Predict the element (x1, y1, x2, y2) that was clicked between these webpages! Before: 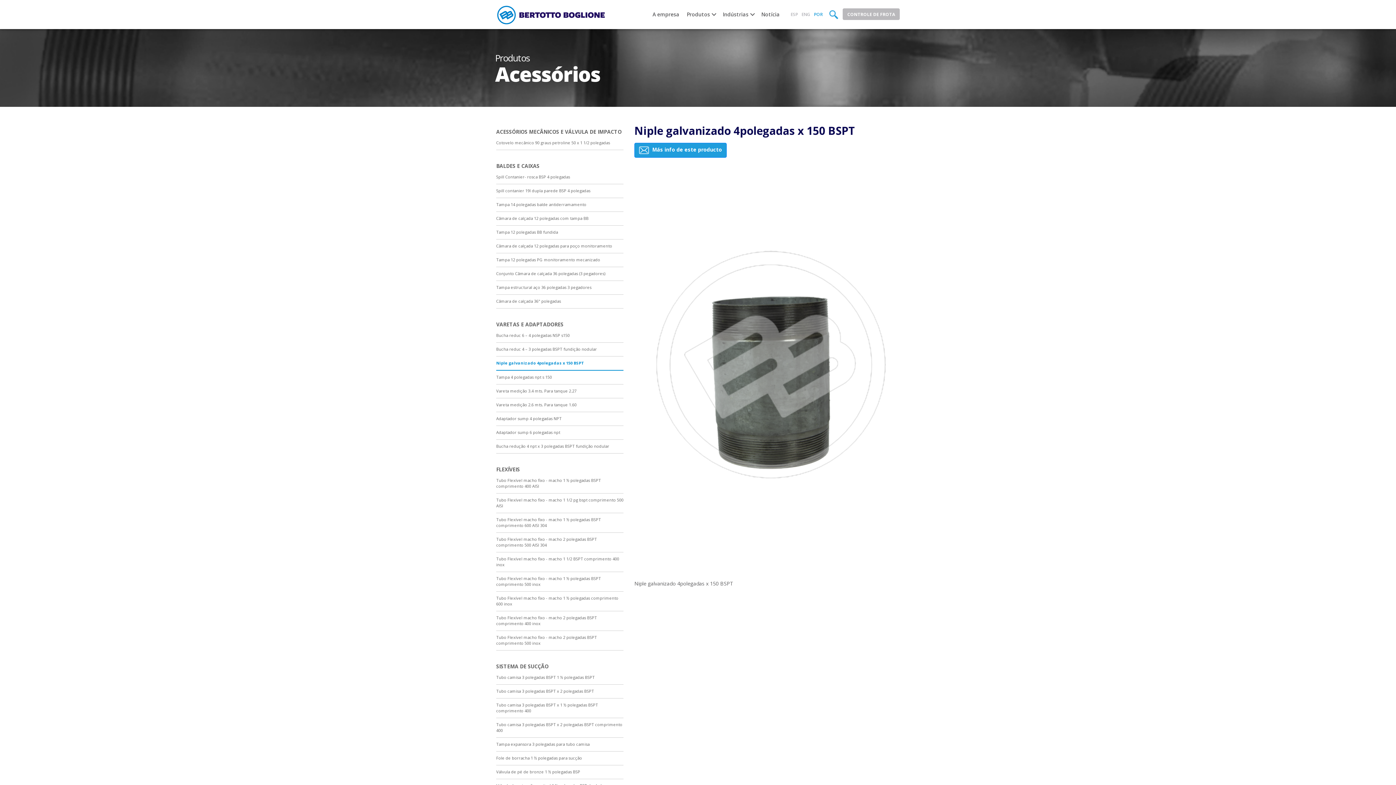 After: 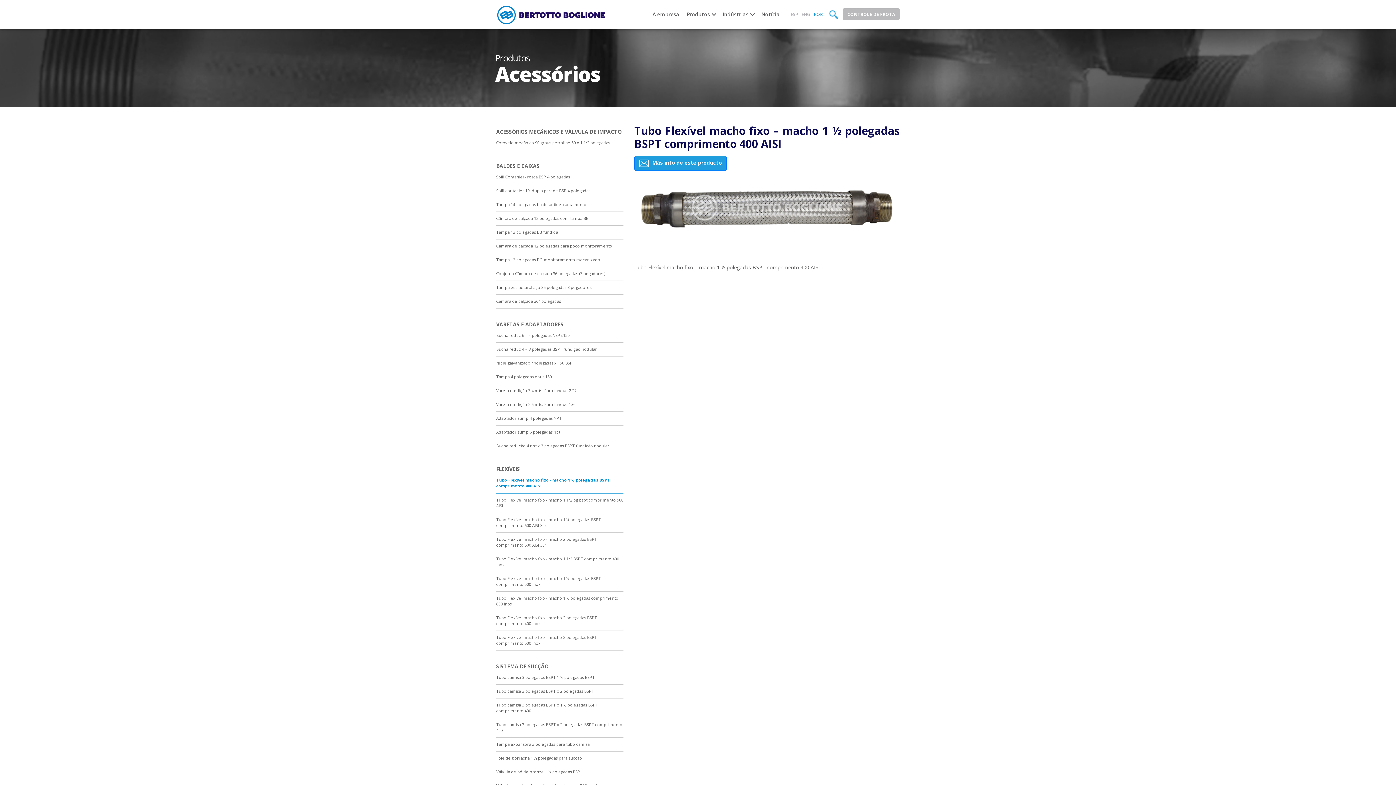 Action: bbox: (496, 477, 623, 493) label: Tubo Flexível macho fixo - macho 1 ½ polegadas BSPT comprimento 400 AISI